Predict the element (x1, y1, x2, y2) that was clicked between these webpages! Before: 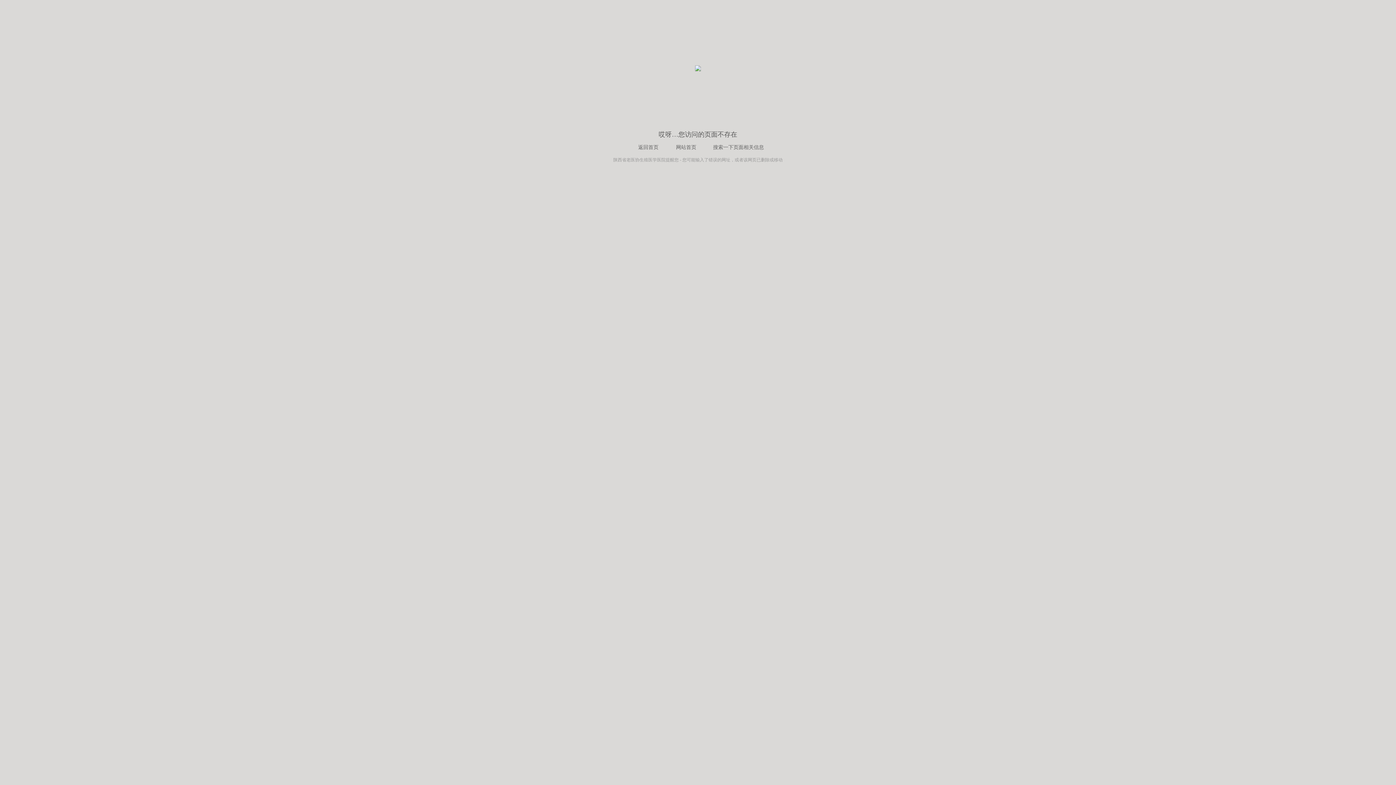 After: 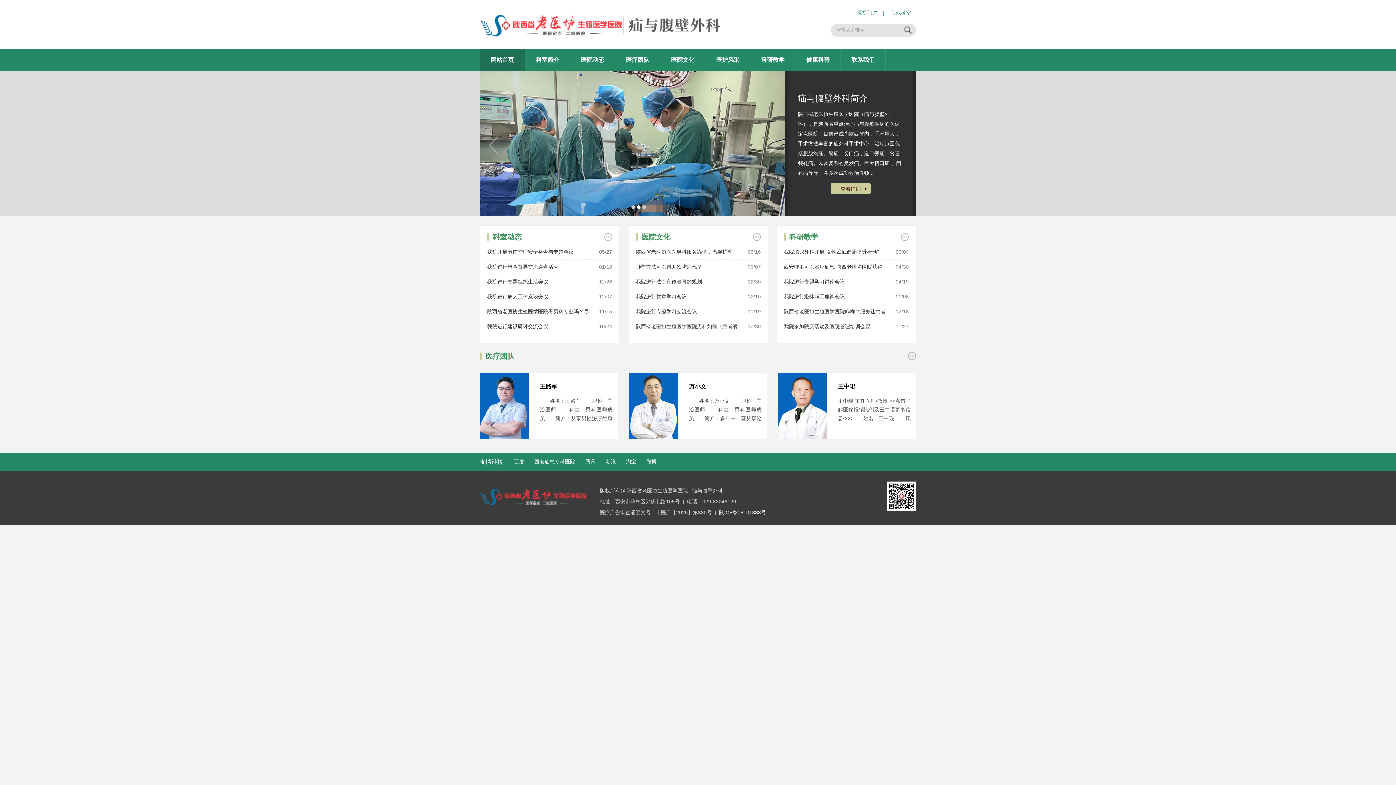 Action: label: 陕西省老医协生殖医学医院 bbox: (613, 157, 665, 162)